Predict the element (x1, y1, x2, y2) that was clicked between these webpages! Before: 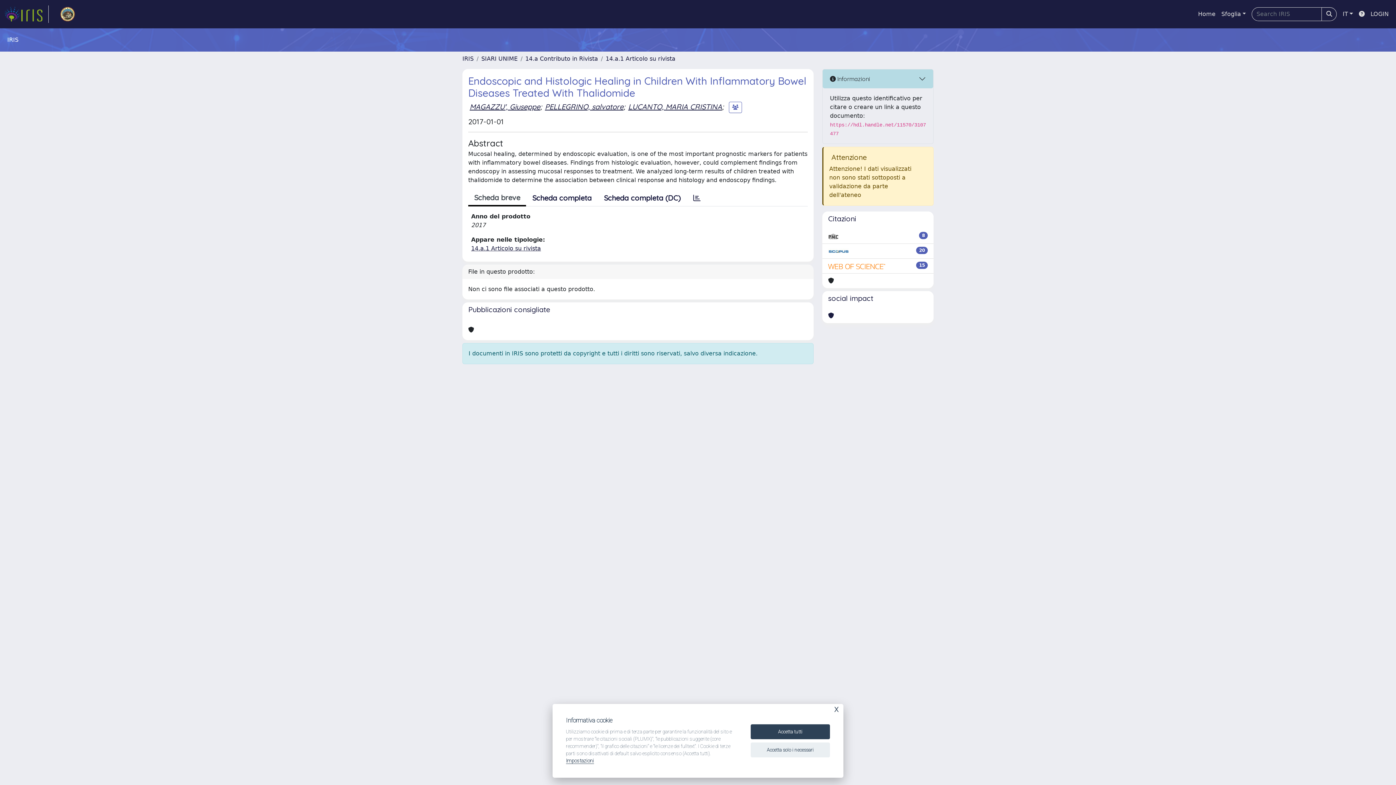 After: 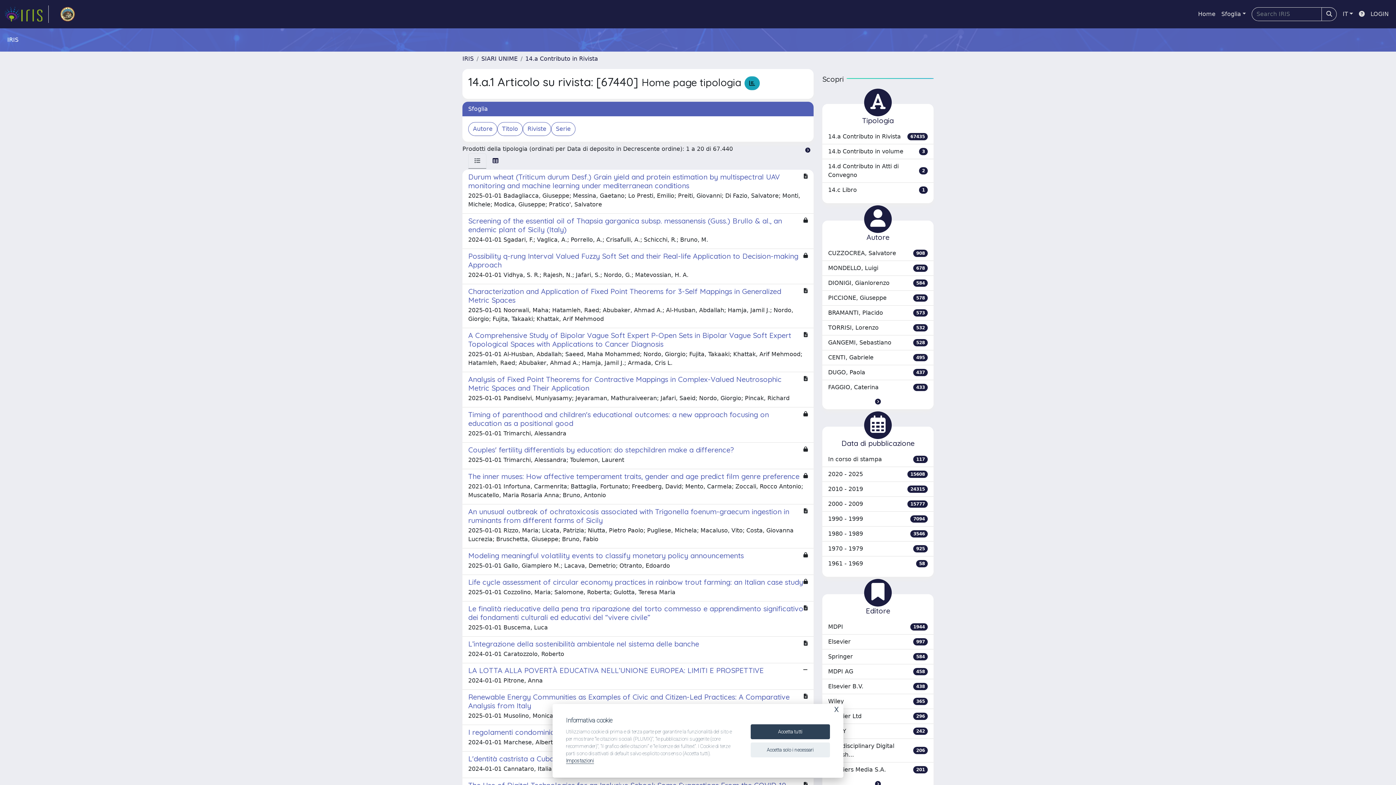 Action: label: 14.a.1 Articolo su rivista bbox: (605, 55, 675, 62)